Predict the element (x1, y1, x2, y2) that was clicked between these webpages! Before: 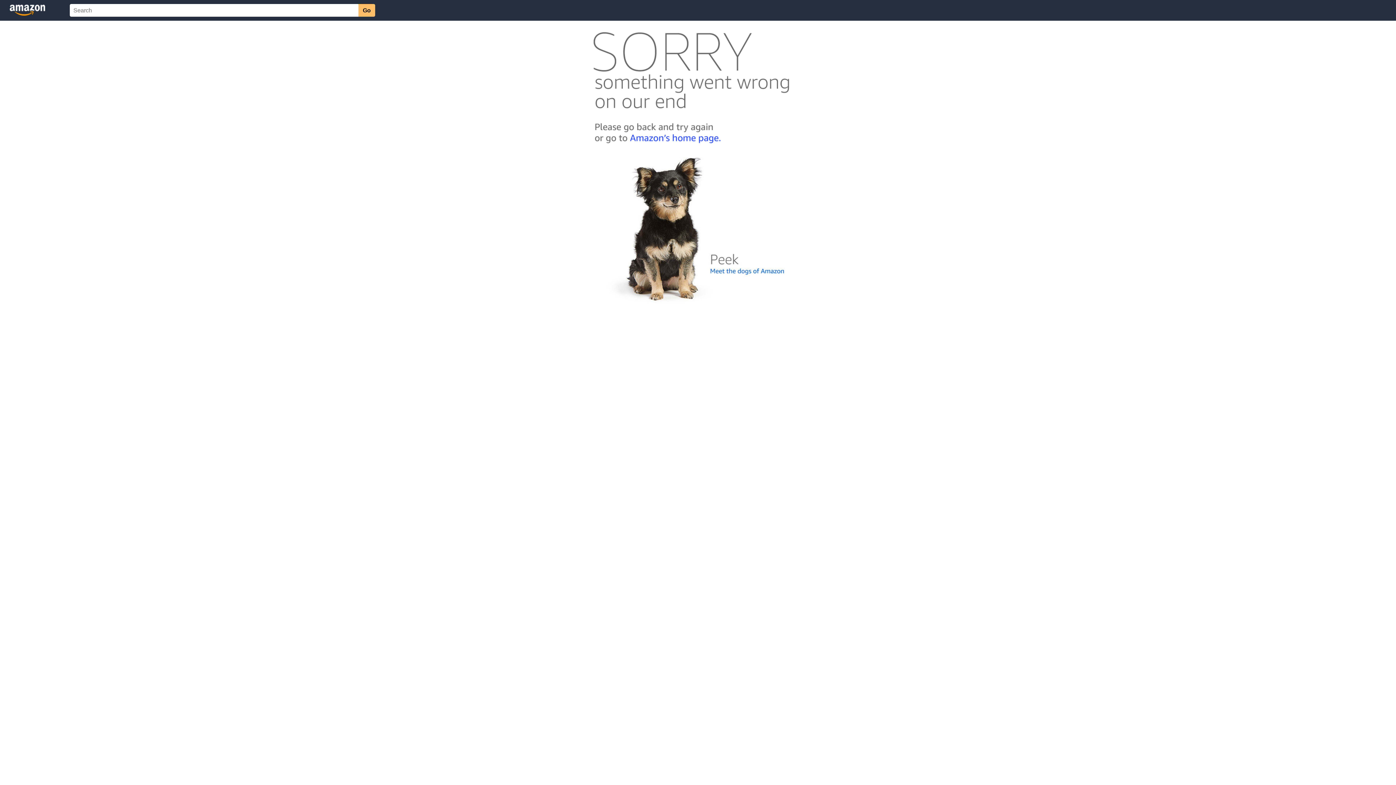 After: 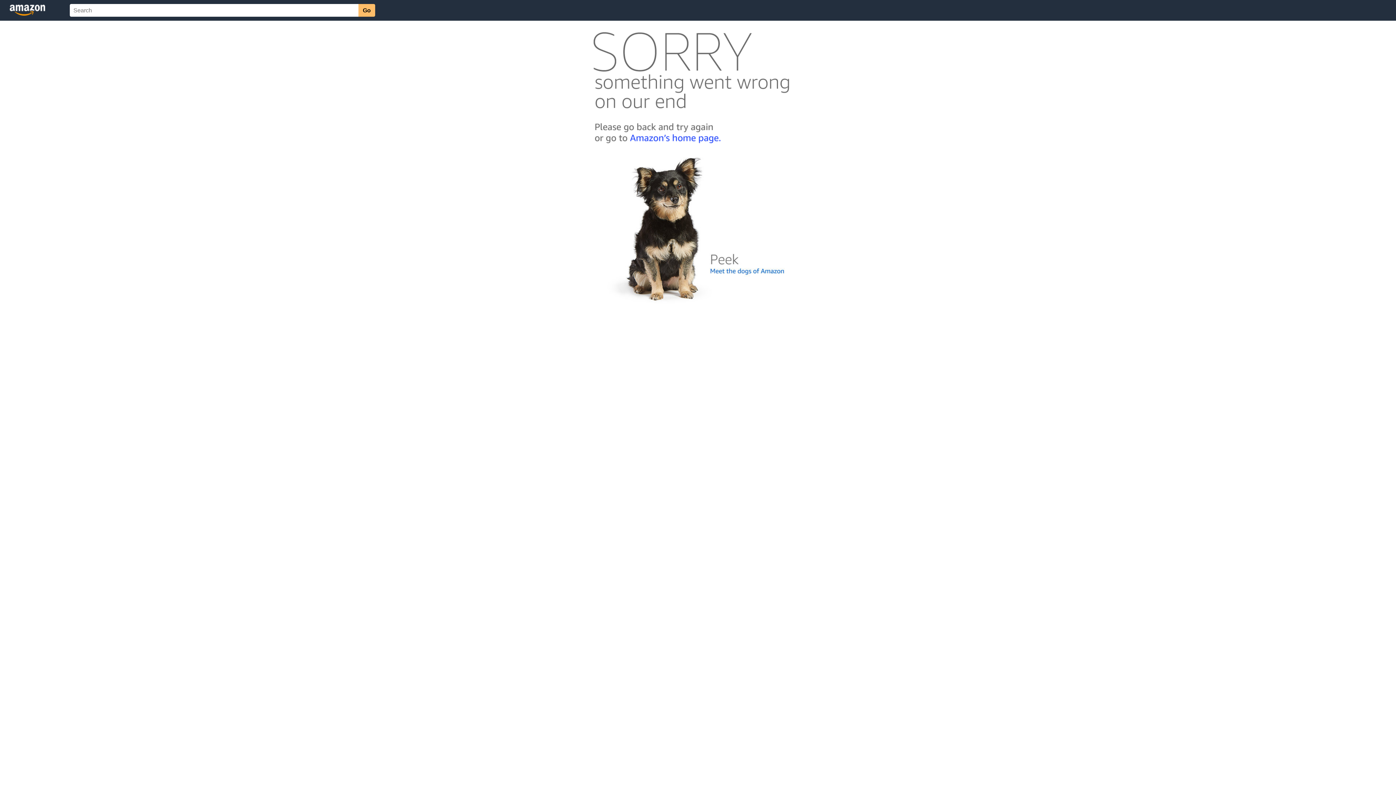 Action: bbox: (592, 300, 803, 306)